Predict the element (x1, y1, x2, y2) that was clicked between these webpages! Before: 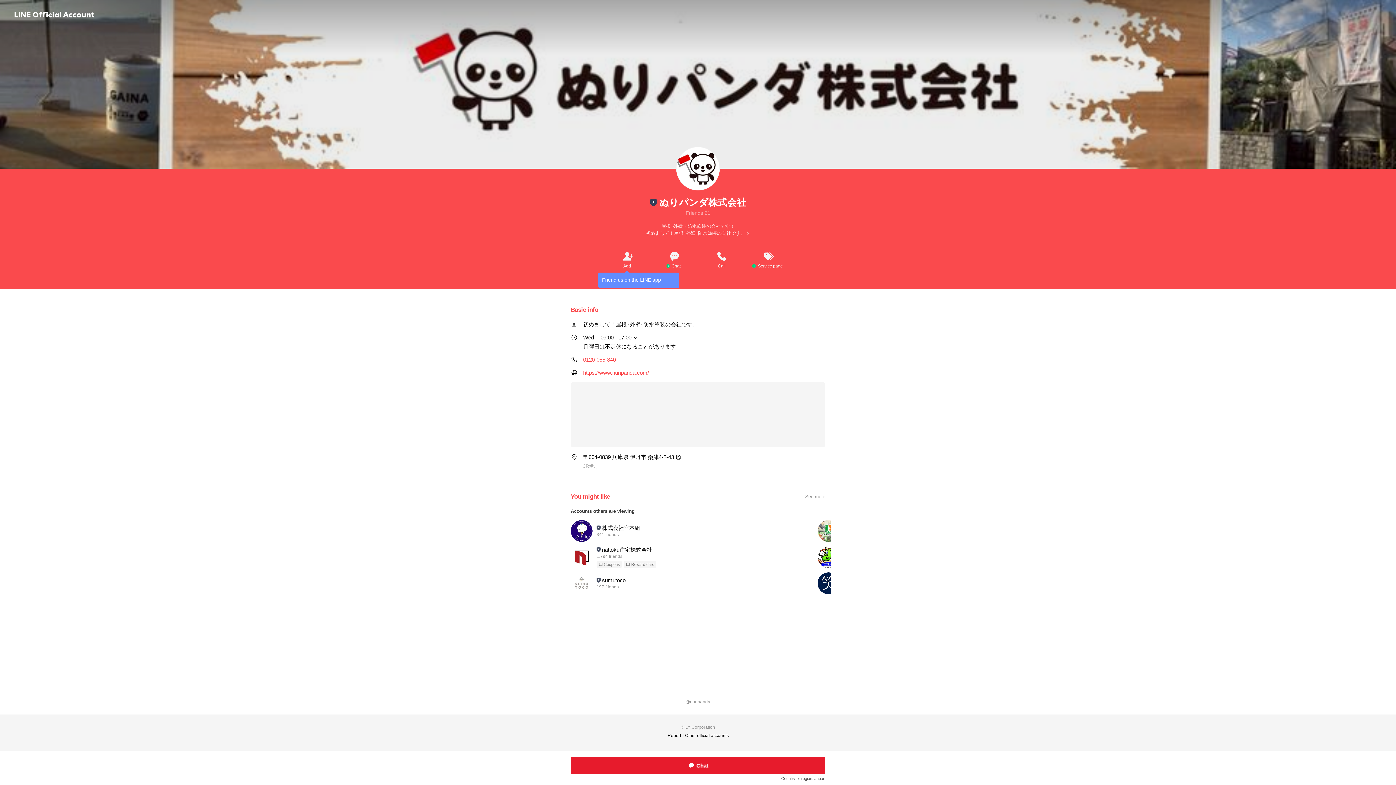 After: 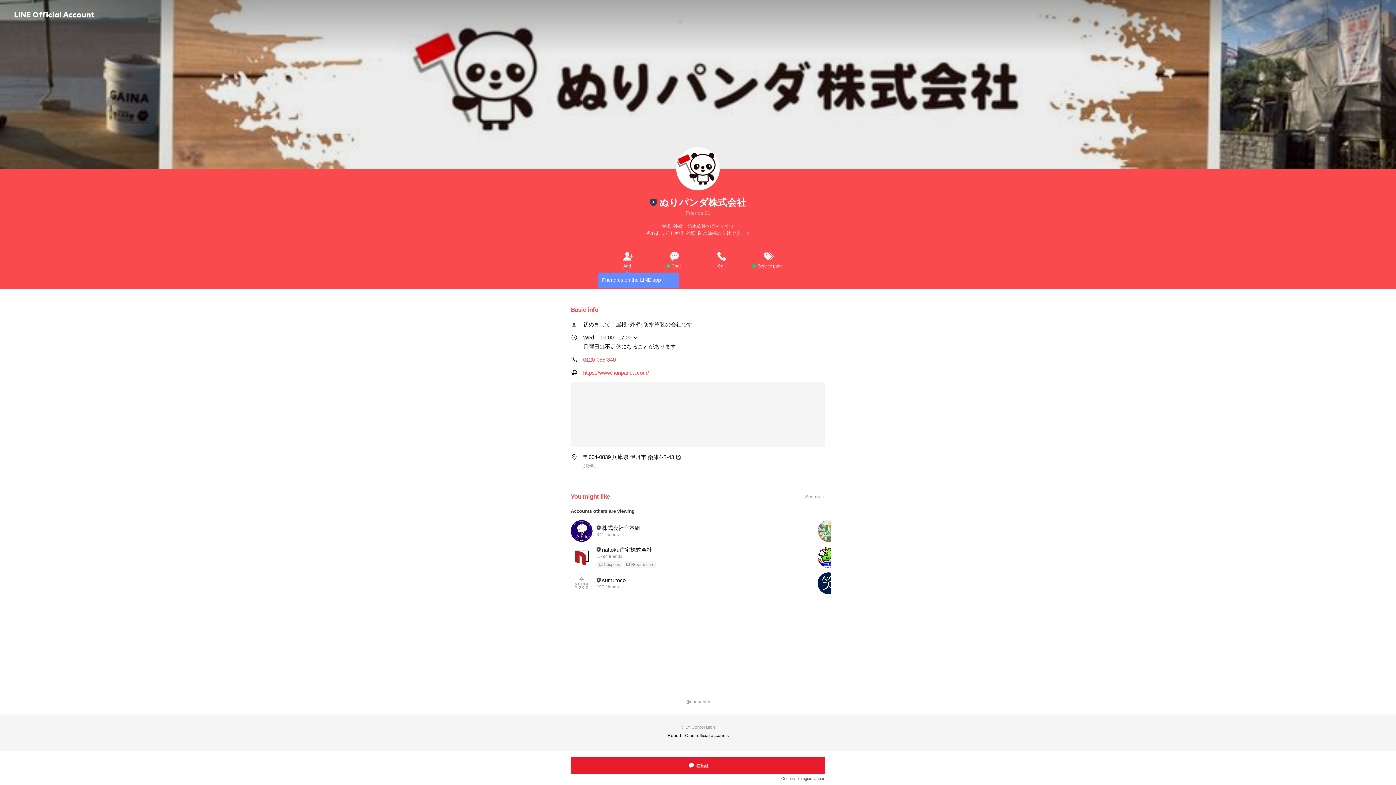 Action: bbox: (570, 382, 825, 447)